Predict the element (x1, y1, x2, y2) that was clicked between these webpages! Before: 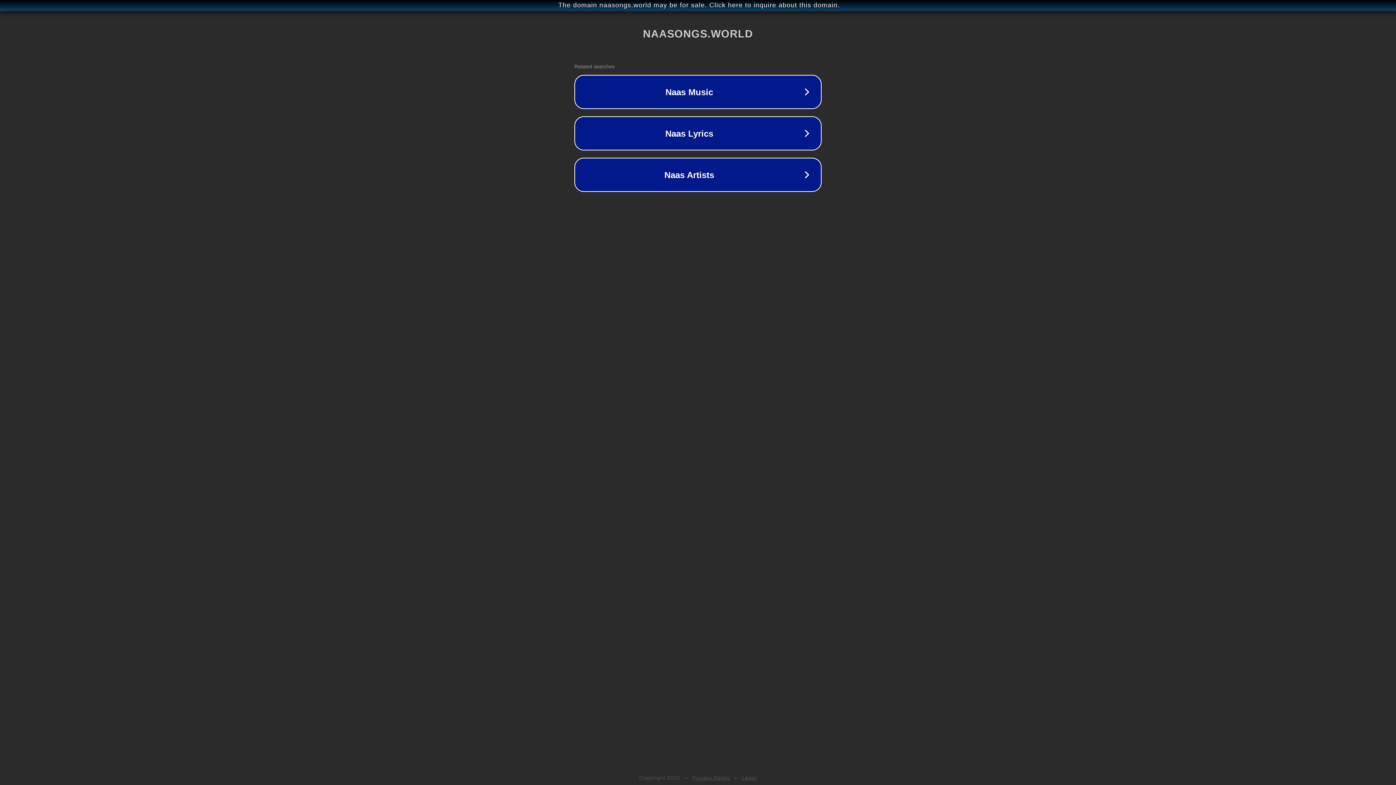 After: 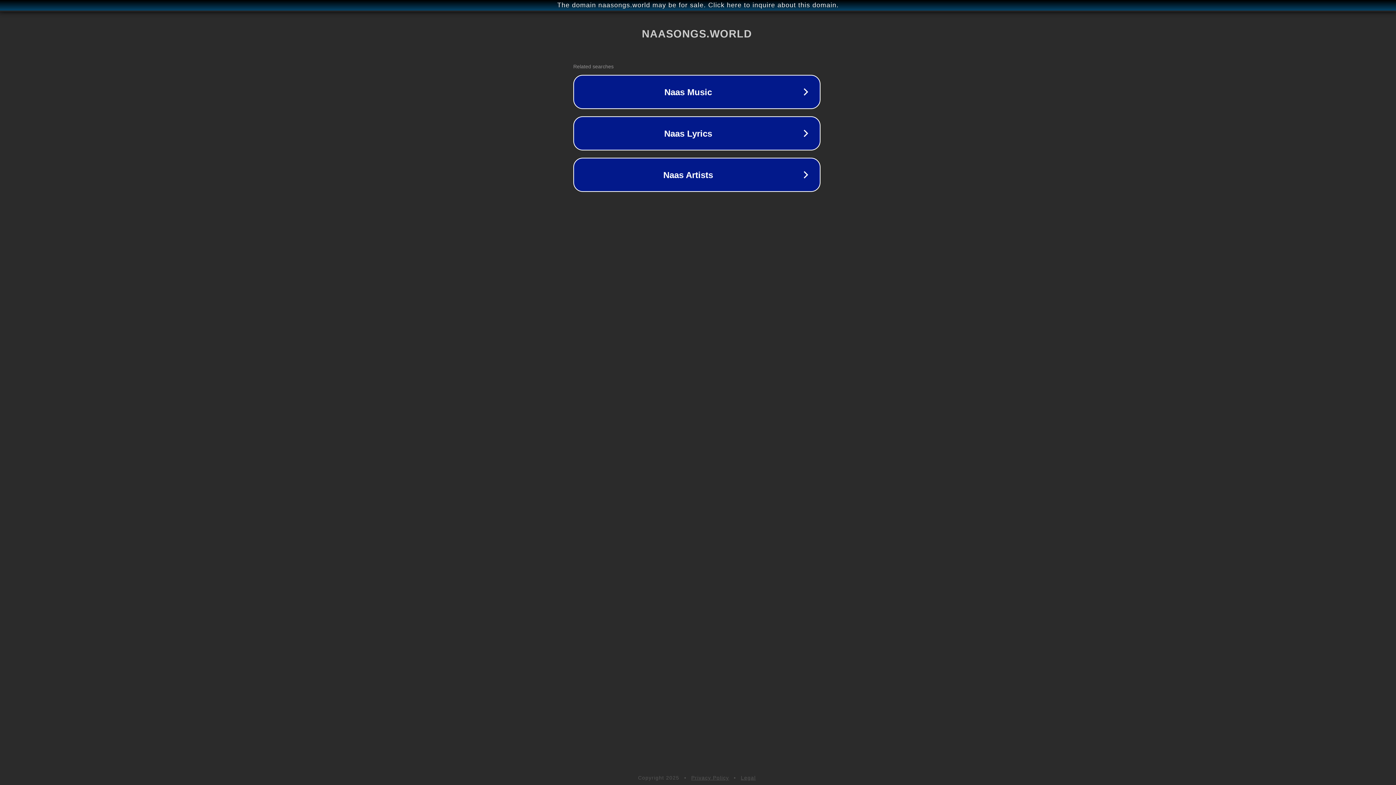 Action: label: The domain naasongs.world may be for sale. Click here to inquire about this domain. bbox: (1, 1, 1397, 9)